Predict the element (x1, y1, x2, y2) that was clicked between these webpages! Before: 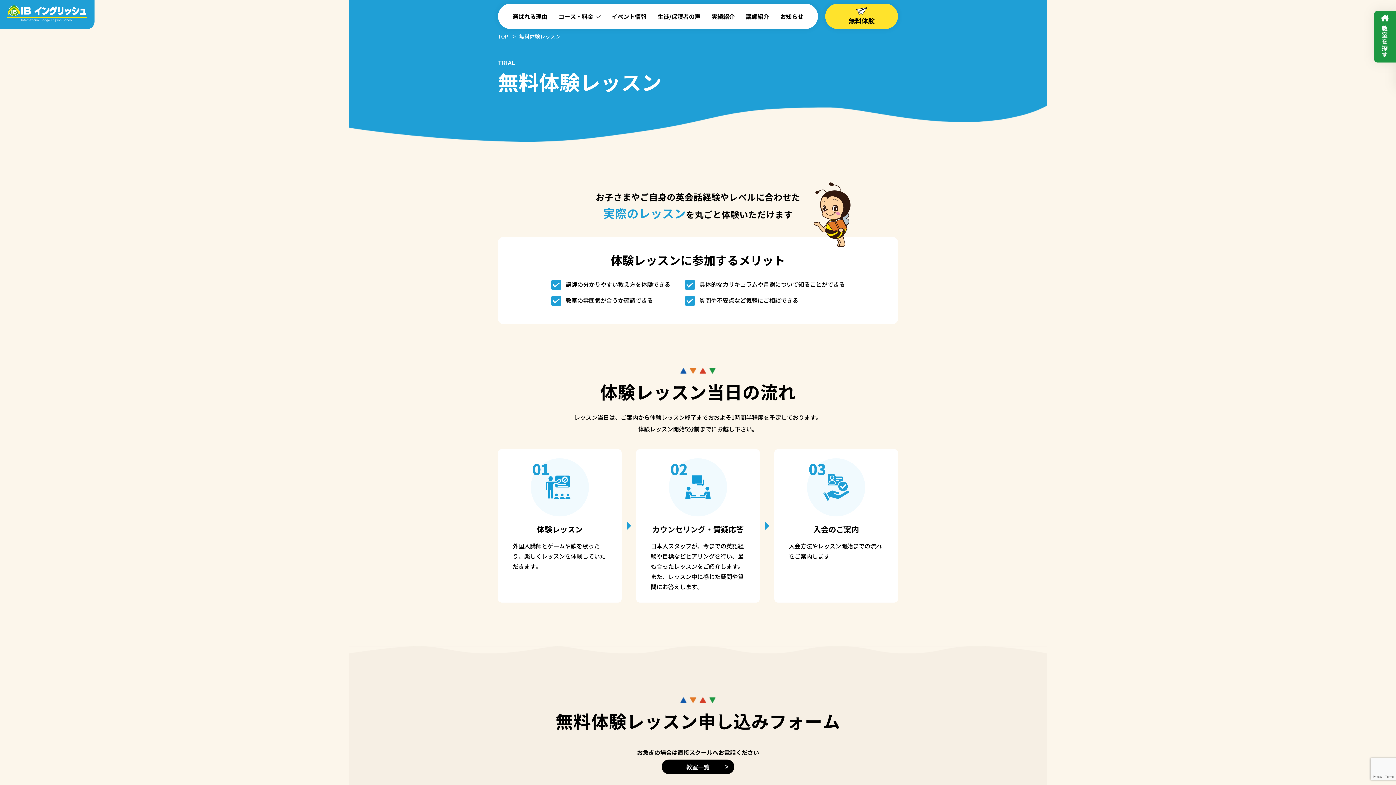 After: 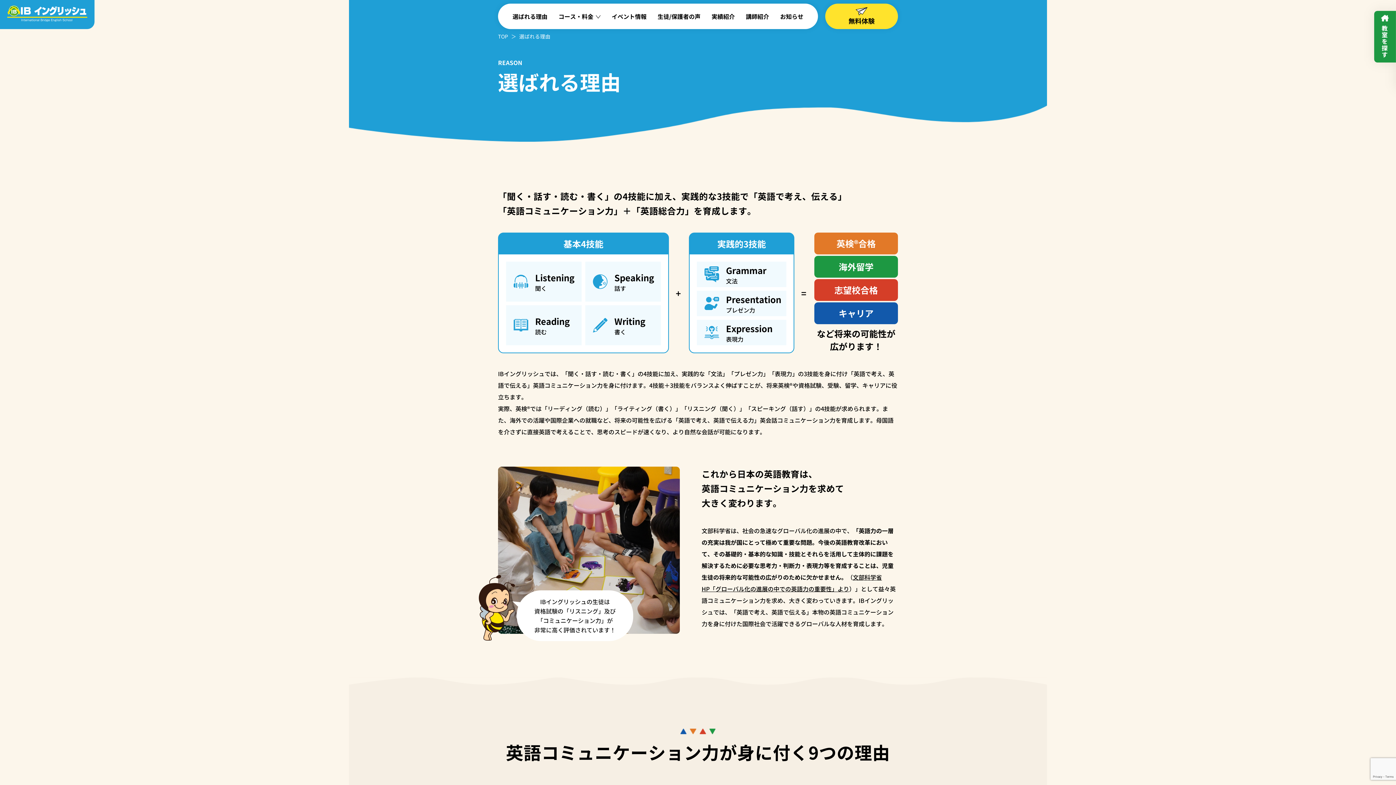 Action: bbox: (512, 12, 547, 20) label: 選ばれる理由